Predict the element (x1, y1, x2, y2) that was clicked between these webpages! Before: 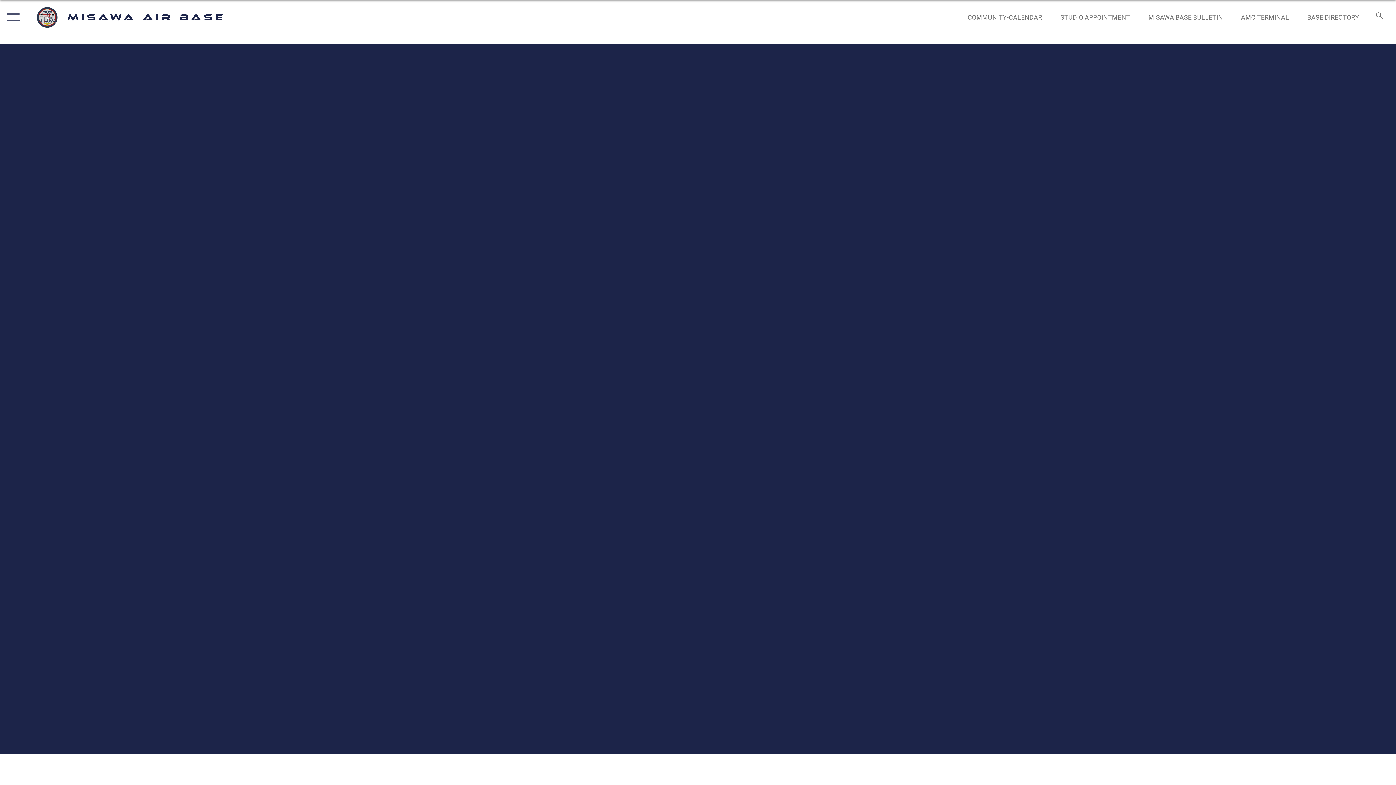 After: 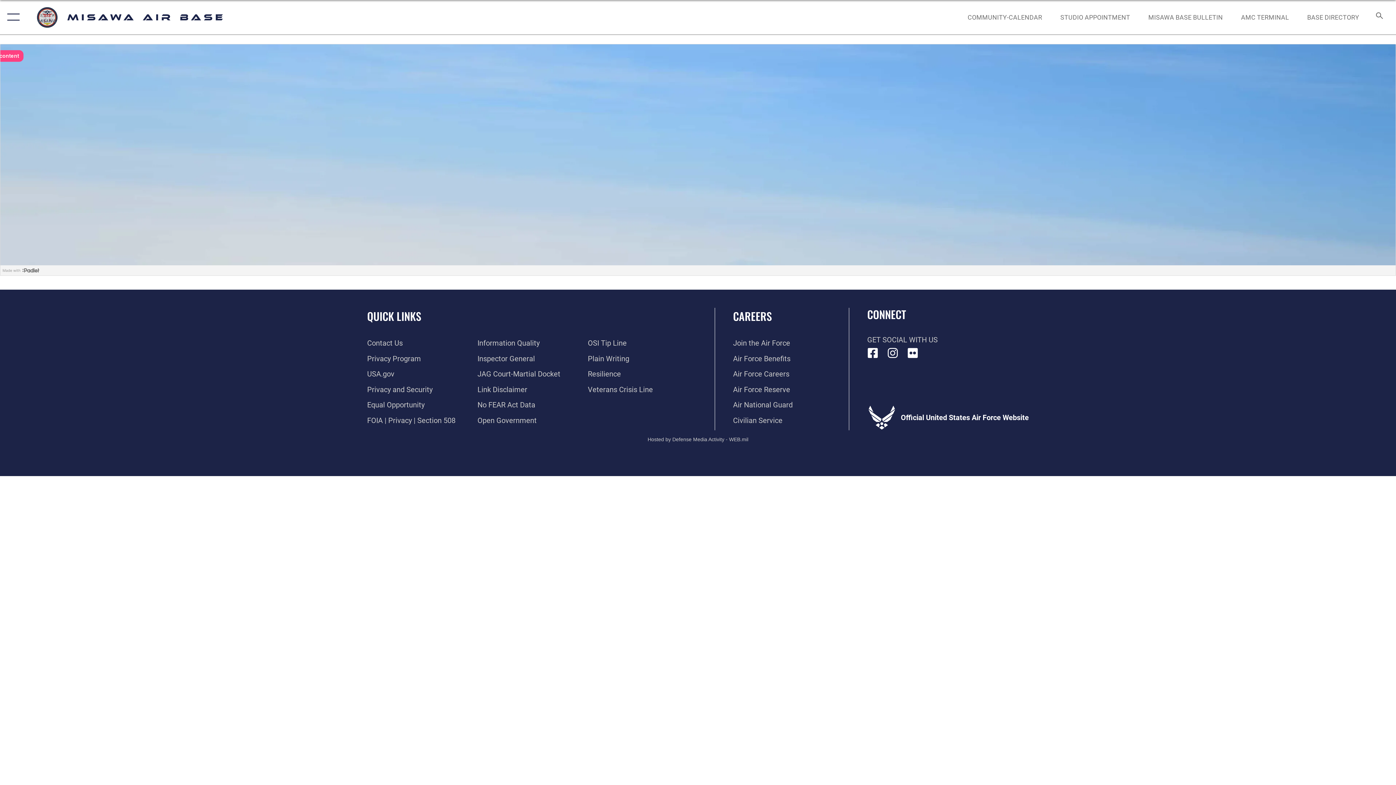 Action: bbox: (1141, 5, 1230, 28) label: MISAWA BASE BULLETIN